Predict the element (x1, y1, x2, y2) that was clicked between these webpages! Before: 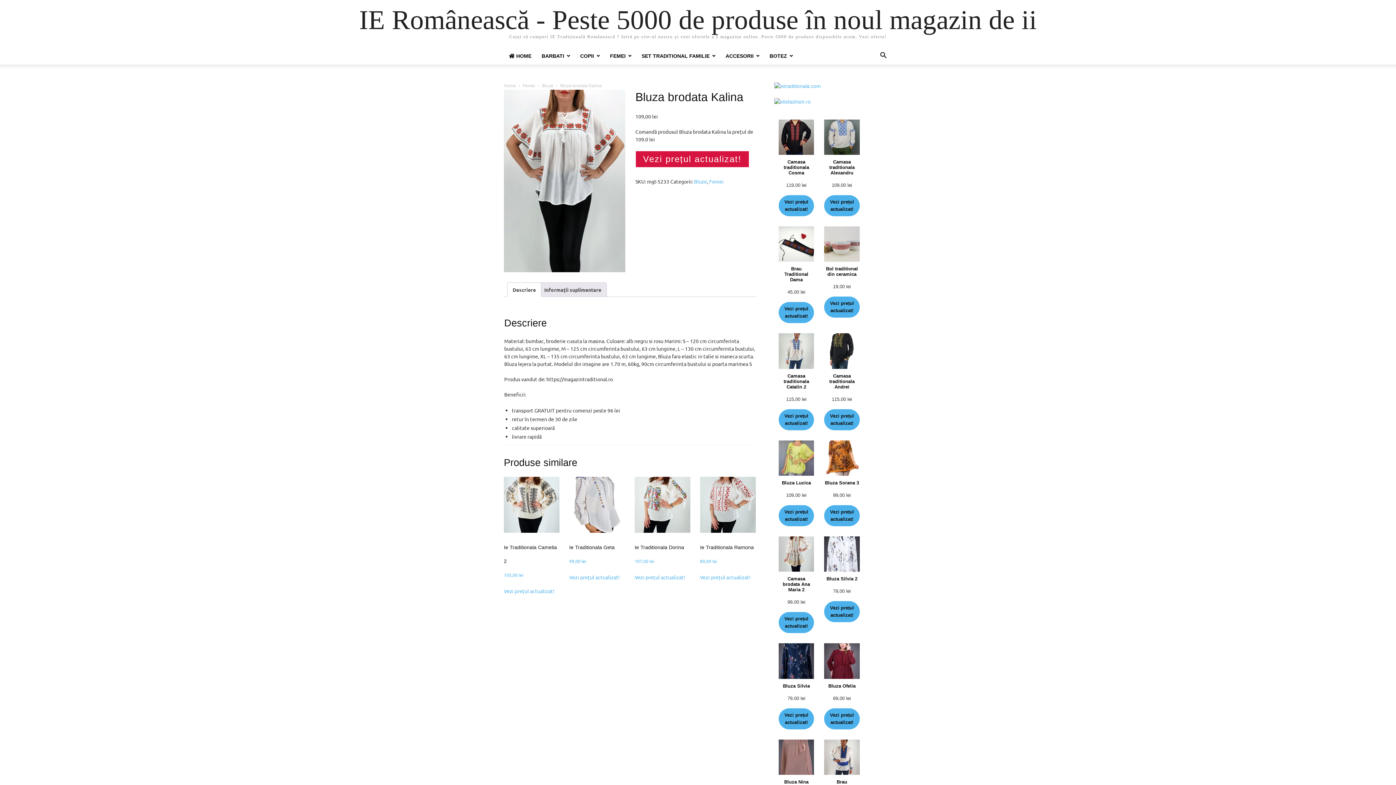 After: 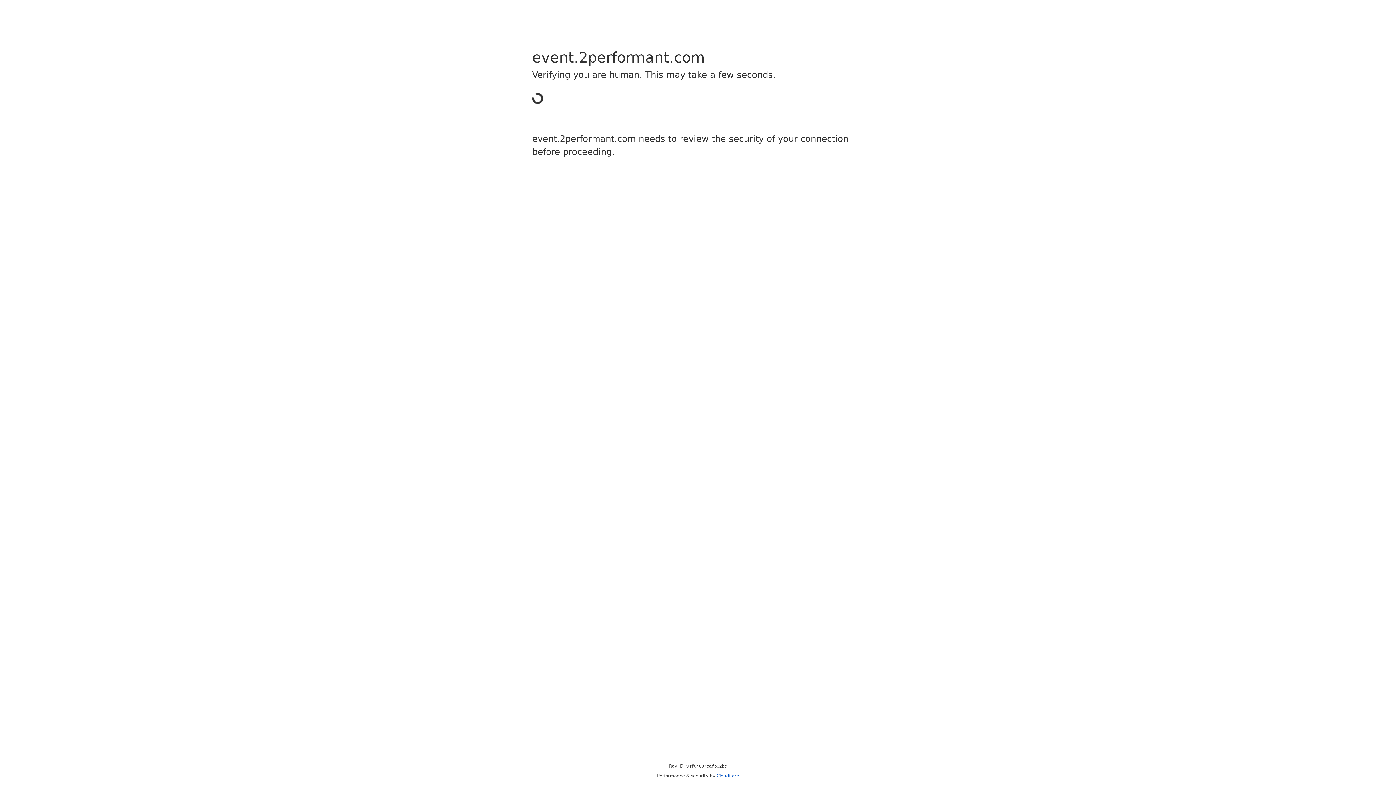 Action: label: Vezi prețul actualizat! bbox: (824, 296, 859, 317)